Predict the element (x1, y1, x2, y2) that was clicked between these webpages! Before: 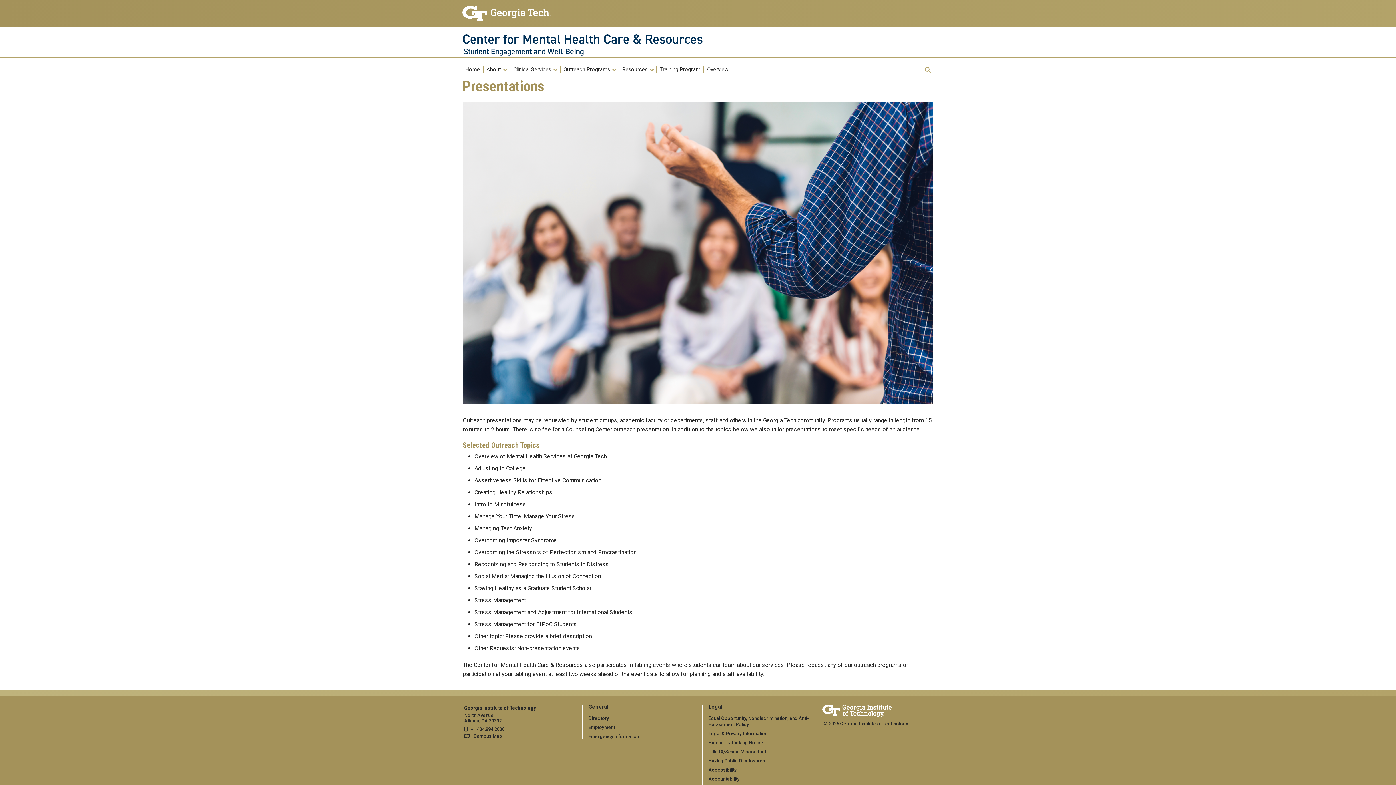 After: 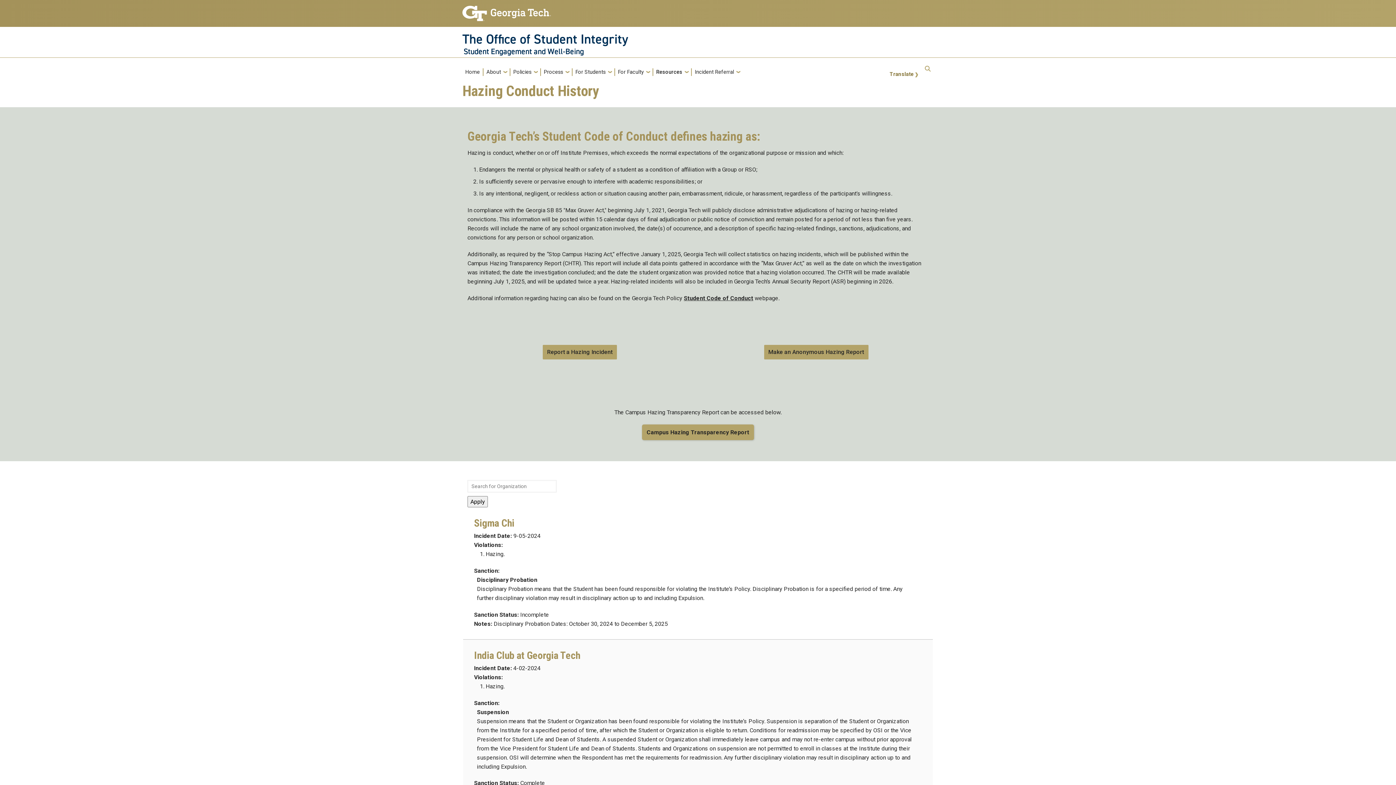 Action: bbox: (708, 758, 765, 764) label: Hazing Public Disclosures